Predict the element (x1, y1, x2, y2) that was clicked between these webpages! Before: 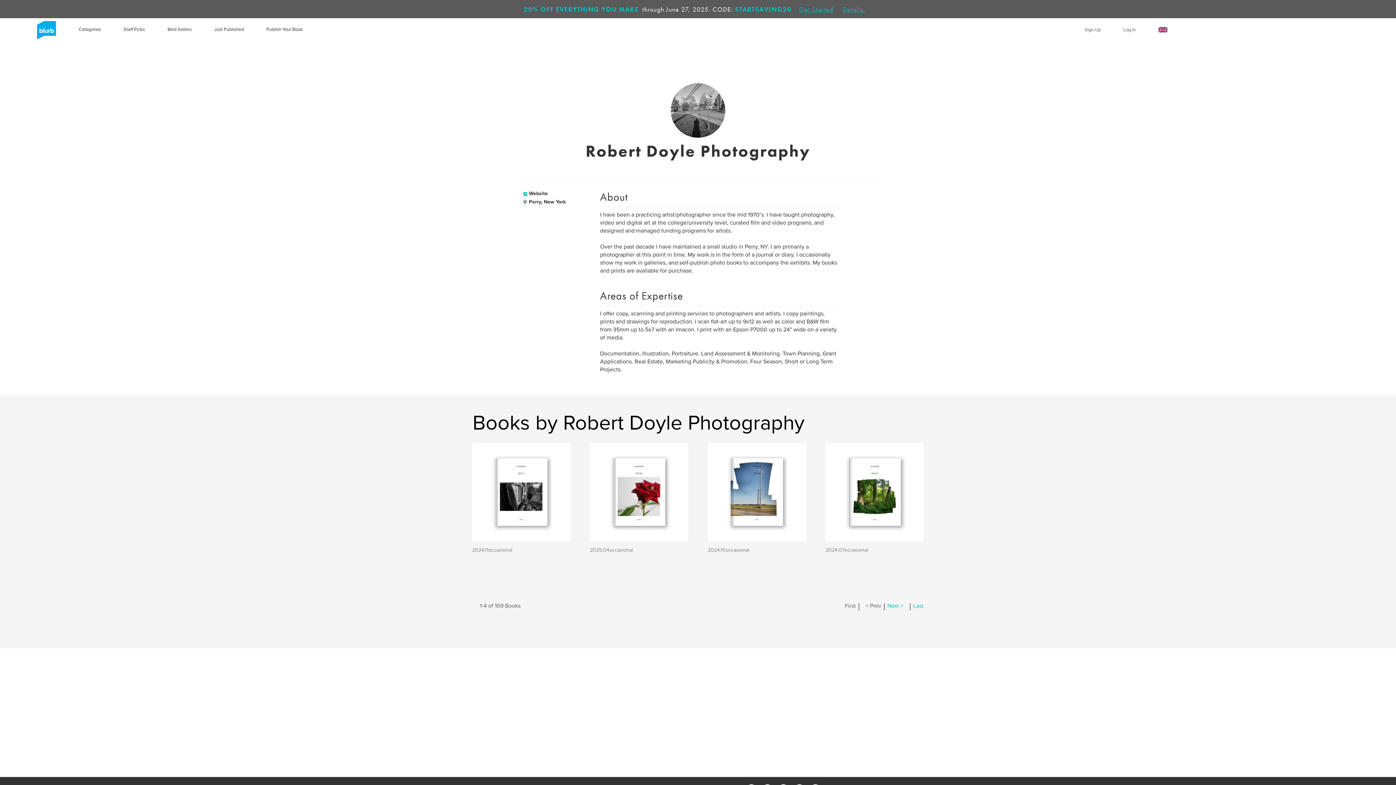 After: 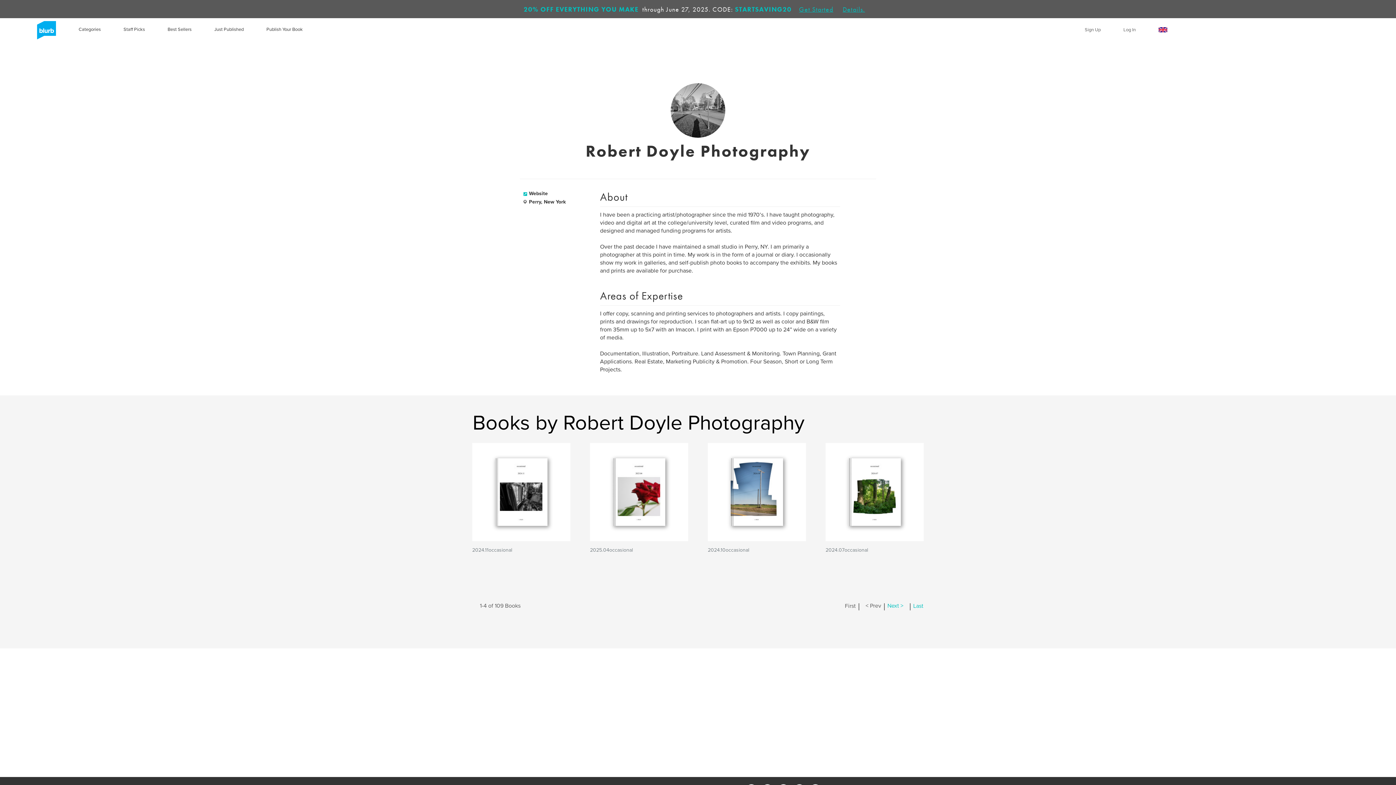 Action: bbox: (523, 190, 529, 196)